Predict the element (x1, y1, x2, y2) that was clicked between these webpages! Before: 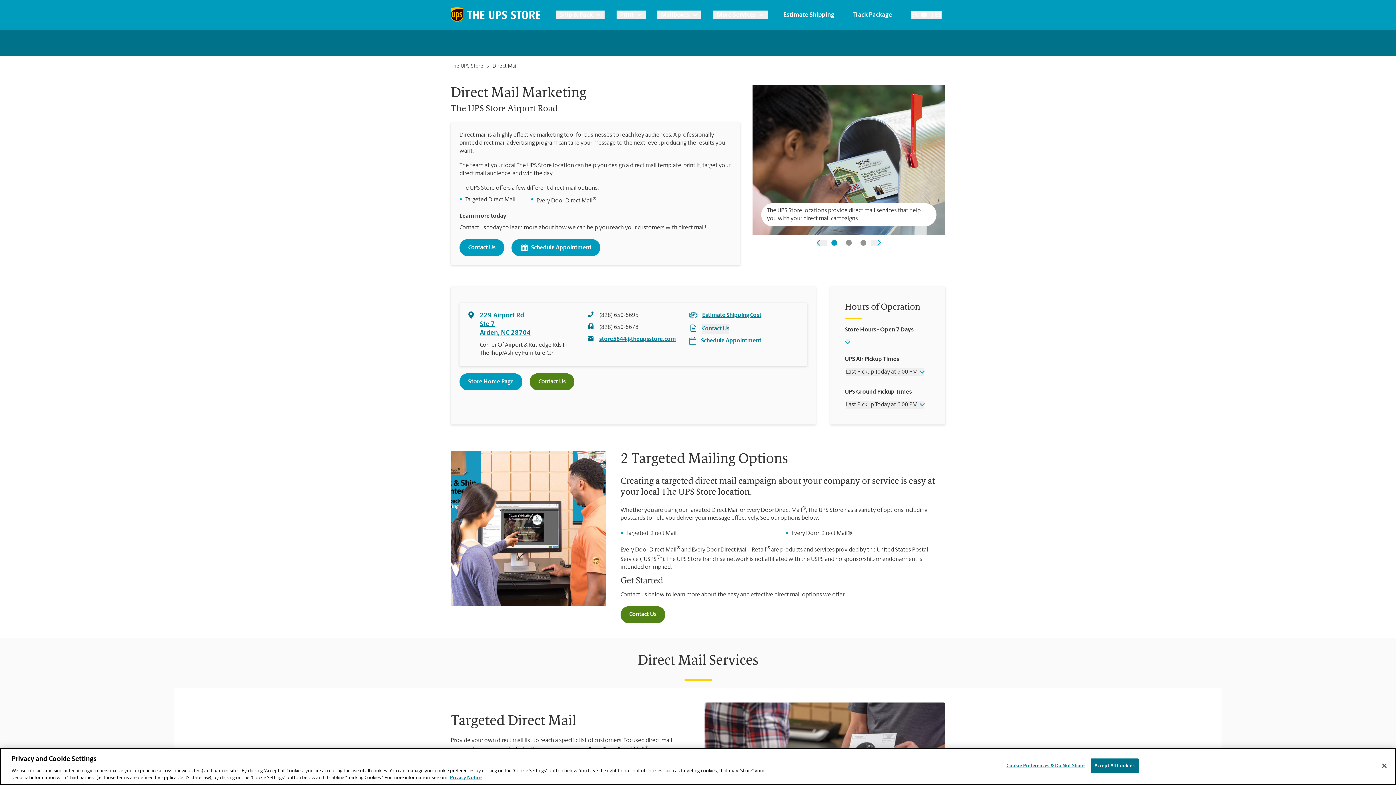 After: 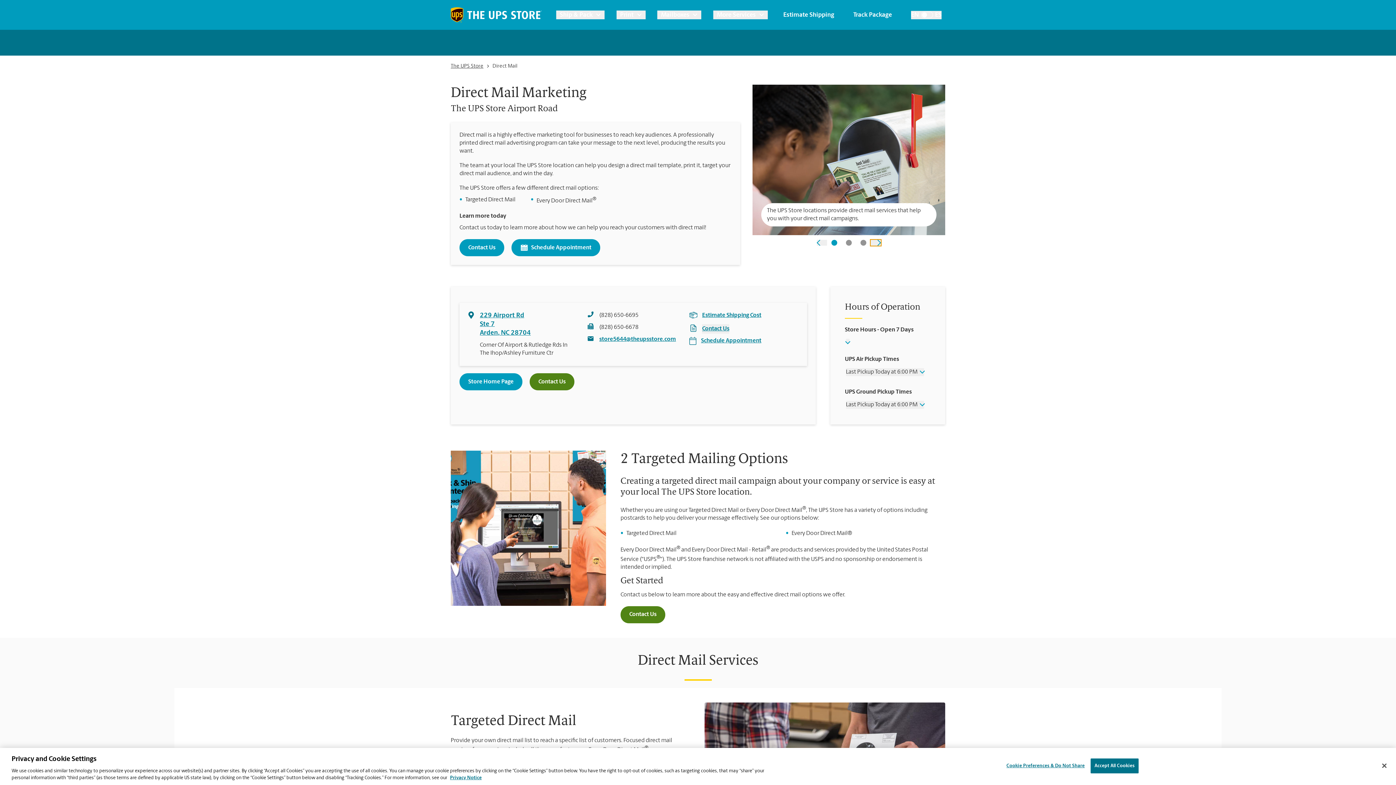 Action: bbox: (870, 240, 881, 245) label: next